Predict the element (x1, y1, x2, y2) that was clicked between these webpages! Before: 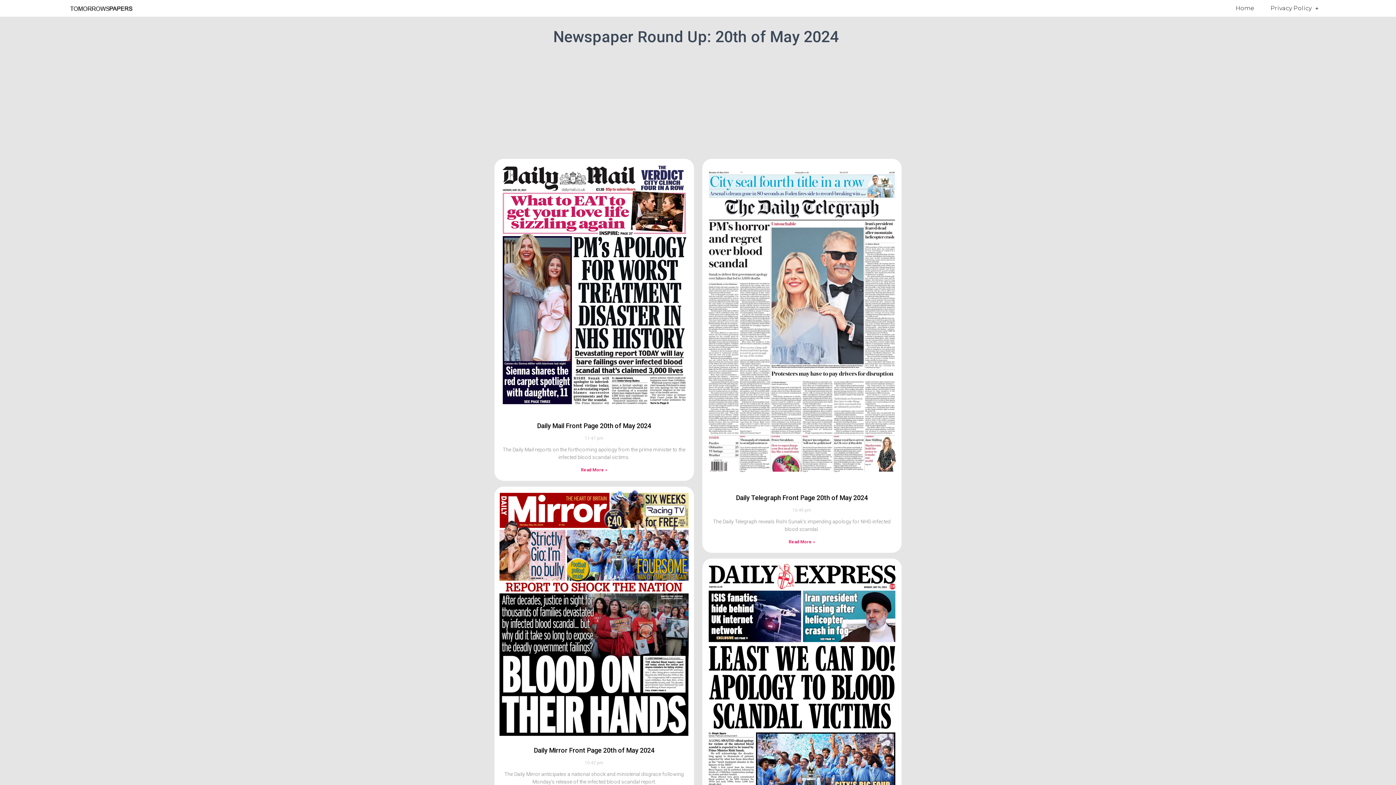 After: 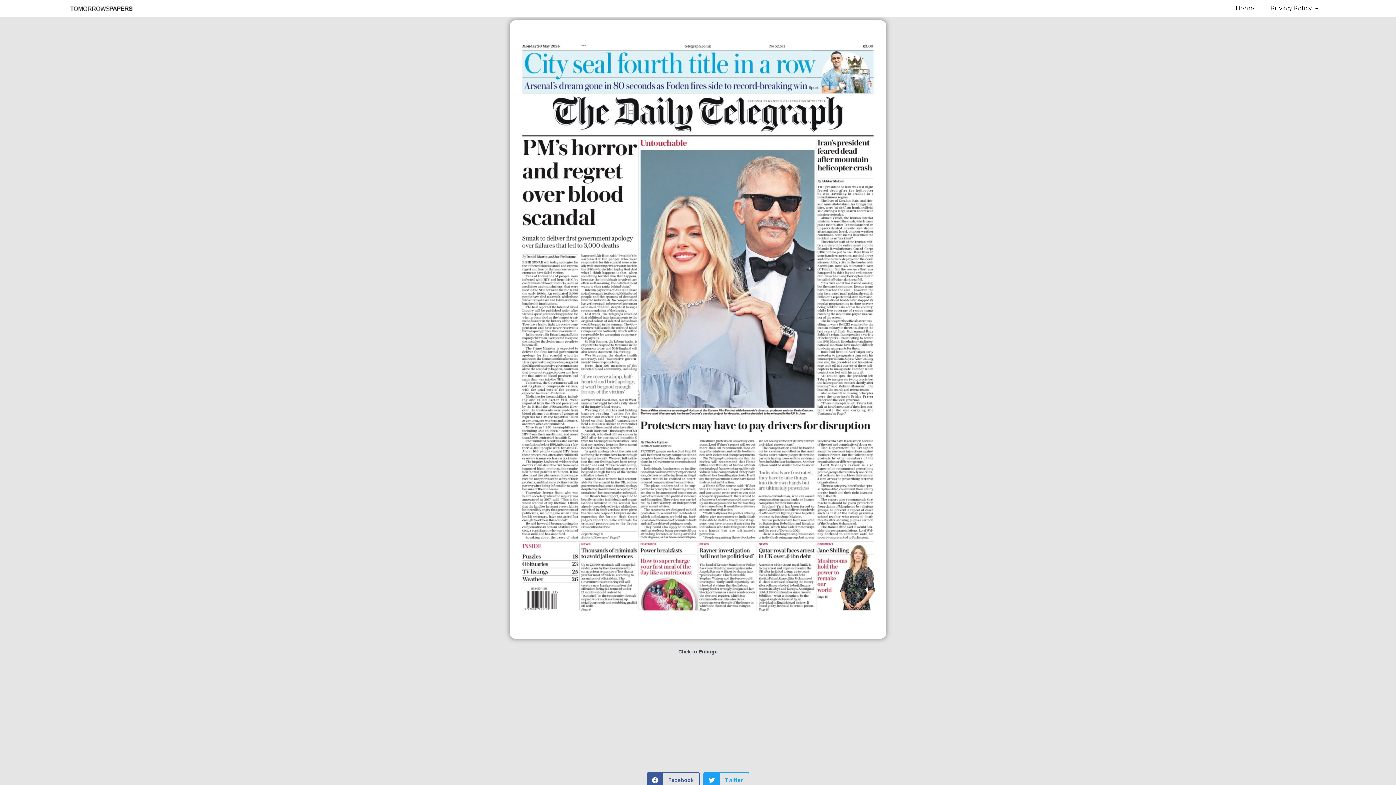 Action: bbox: (702, 158, 901, 487)